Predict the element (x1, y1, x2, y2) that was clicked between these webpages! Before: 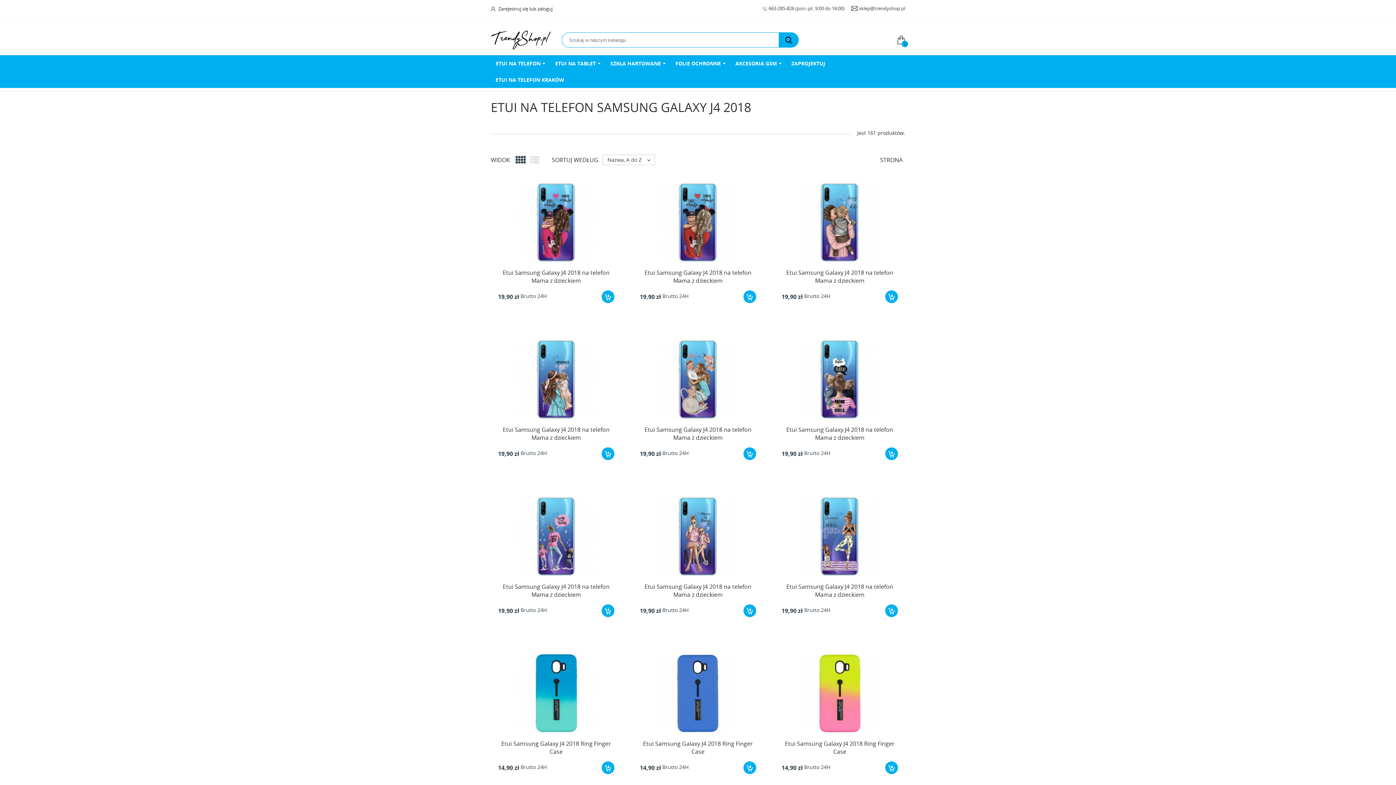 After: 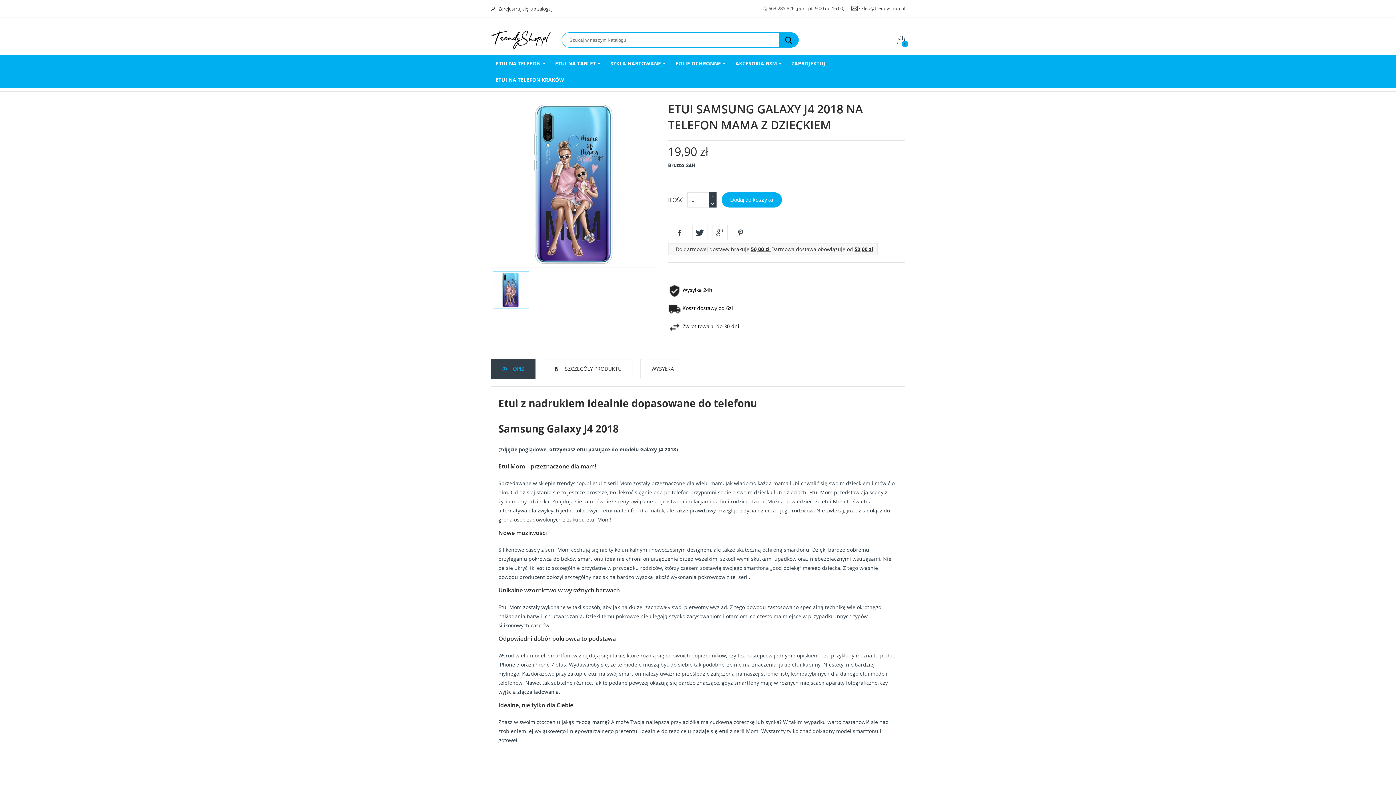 Action: bbox: (644, 582, 751, 598) label: Etui Samsung Galaxy J4 2018 na telefon Mama z dzieckiem